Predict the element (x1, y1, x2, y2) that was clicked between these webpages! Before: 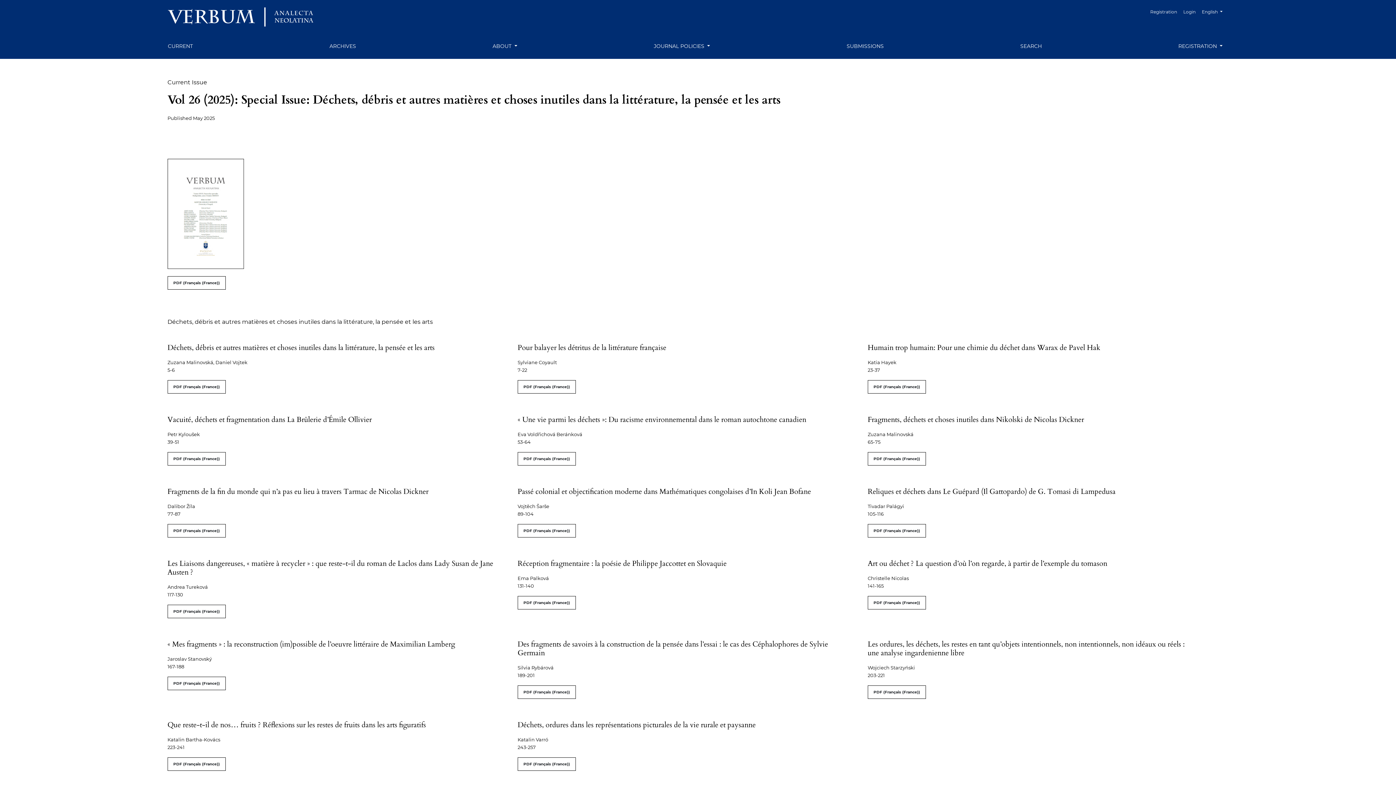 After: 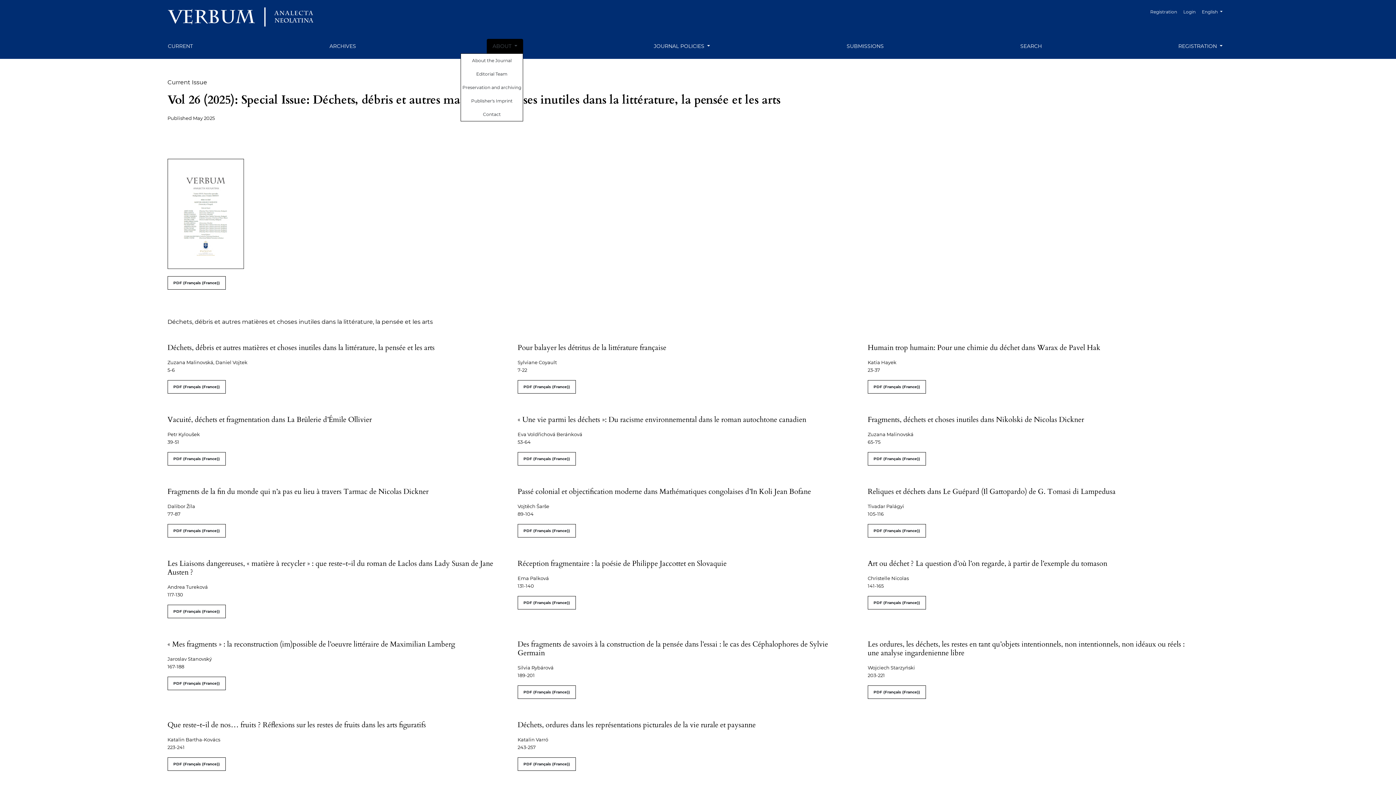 Action: label: ABOUT  bbox: (486, 38, 523, 53)